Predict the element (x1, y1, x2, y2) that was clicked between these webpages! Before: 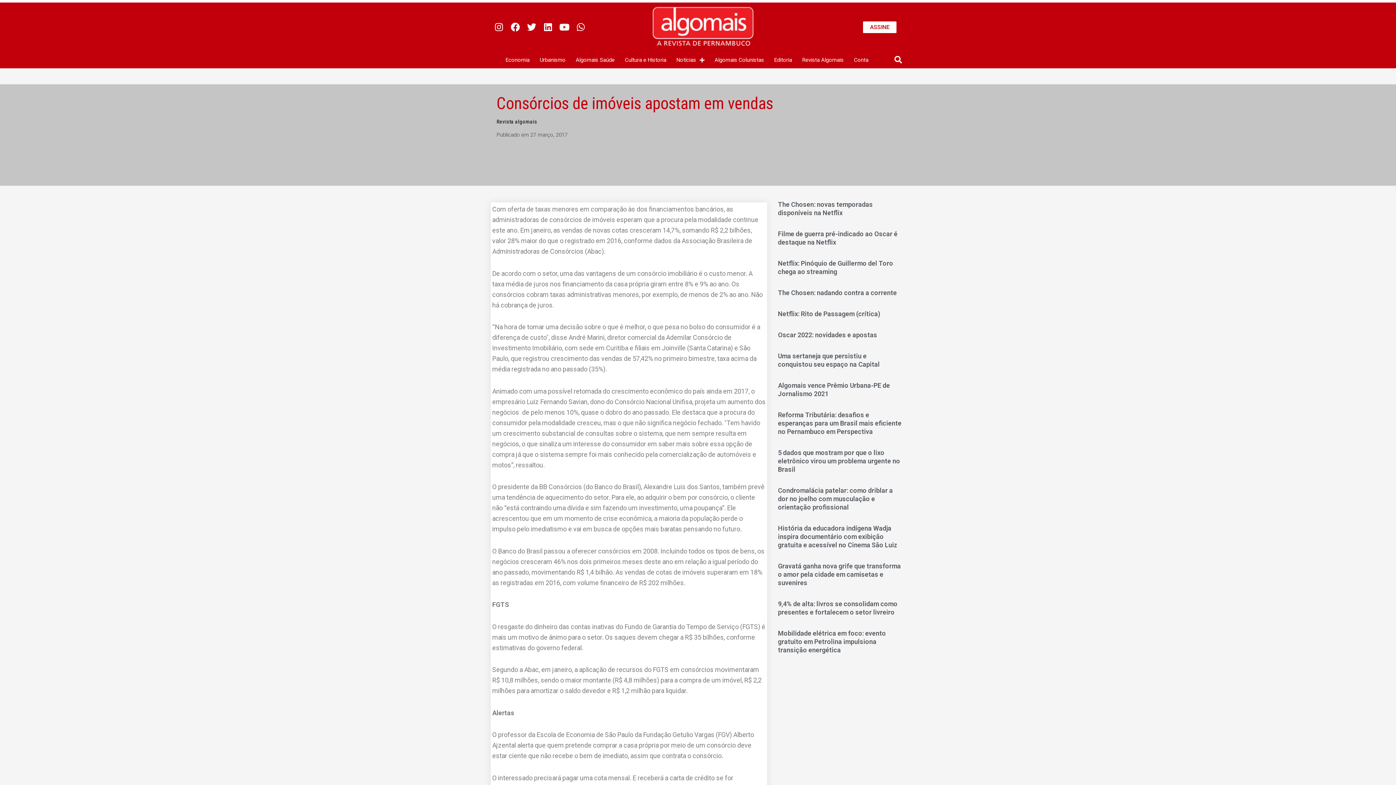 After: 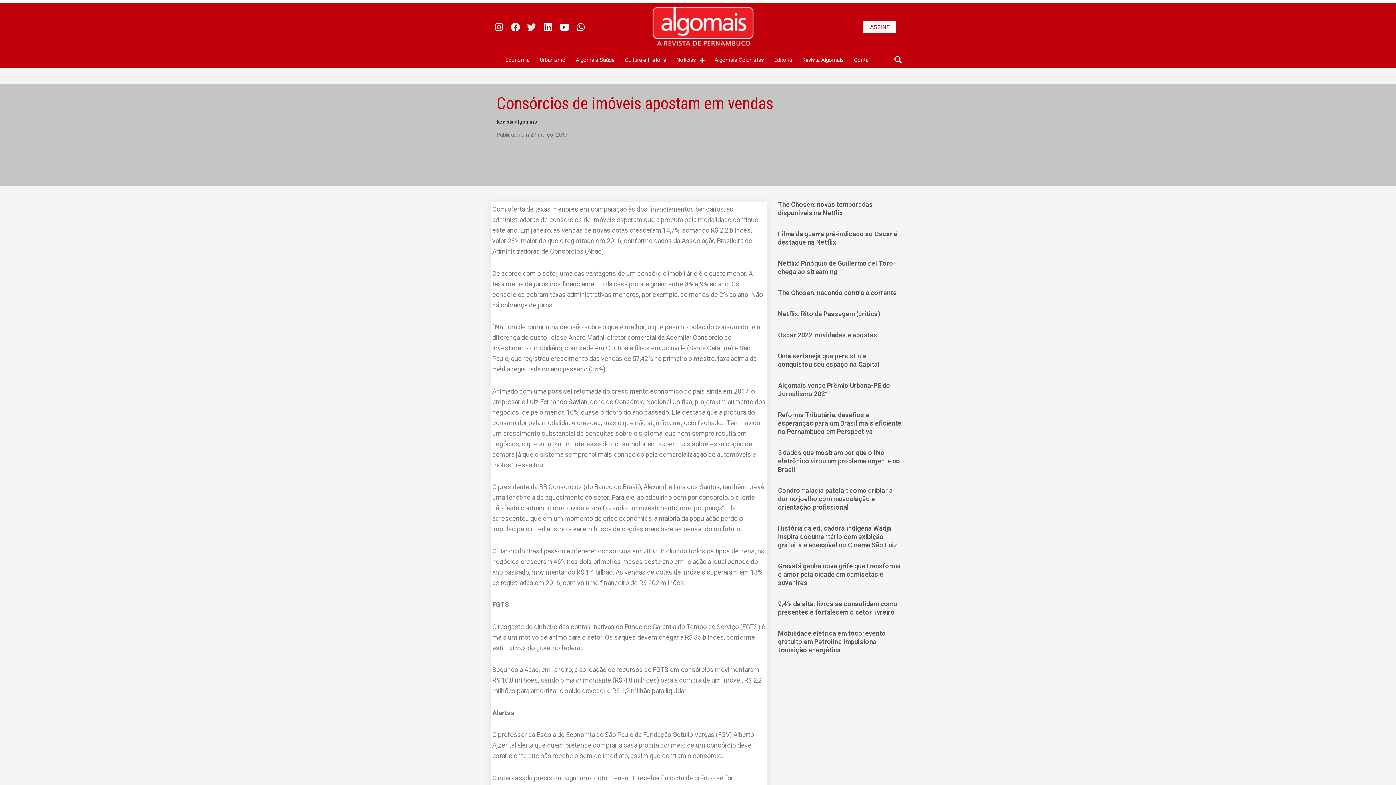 Action: label: Twitter bbox: (523, 18, 540, 35)